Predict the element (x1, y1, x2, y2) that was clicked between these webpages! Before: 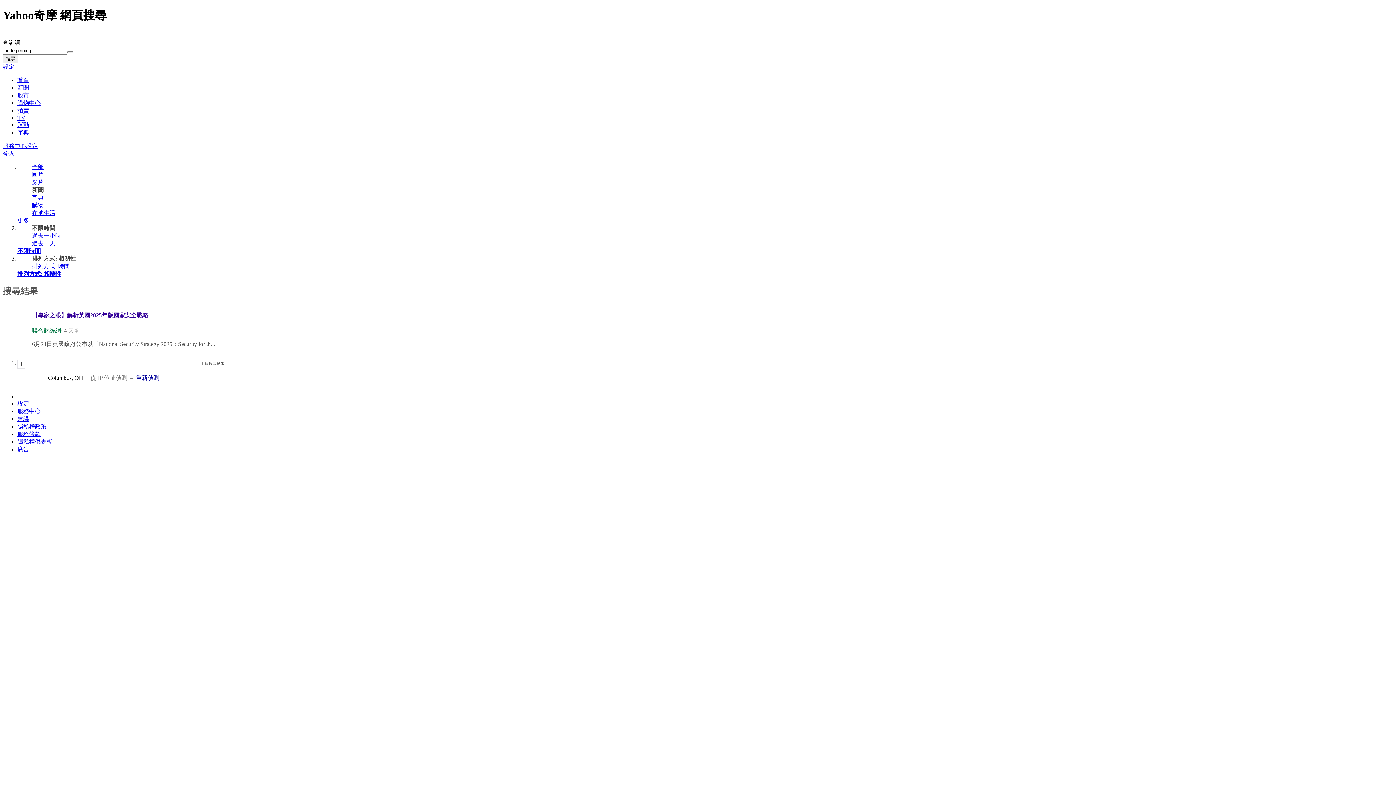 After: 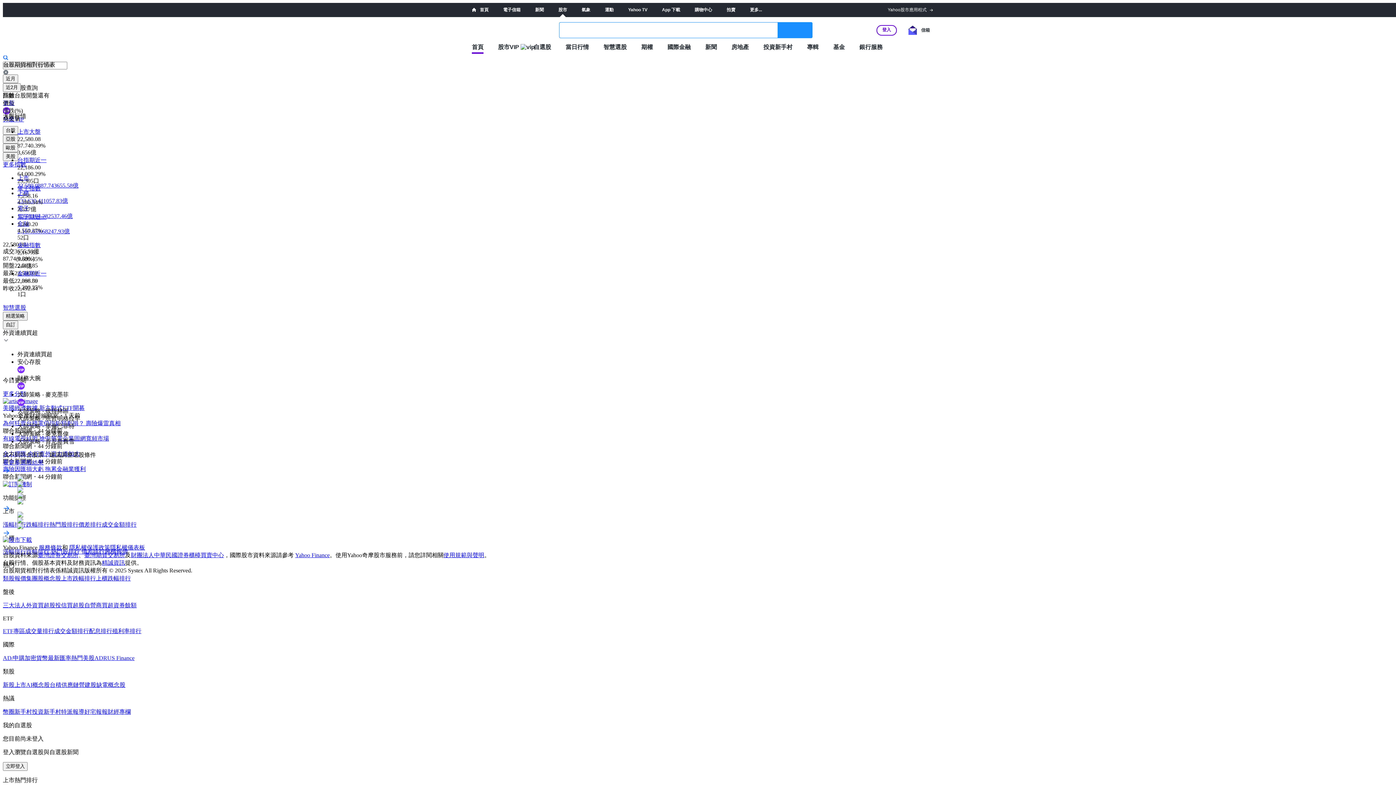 Action: label: 股市 bbox: (17, 92, 29, 98)